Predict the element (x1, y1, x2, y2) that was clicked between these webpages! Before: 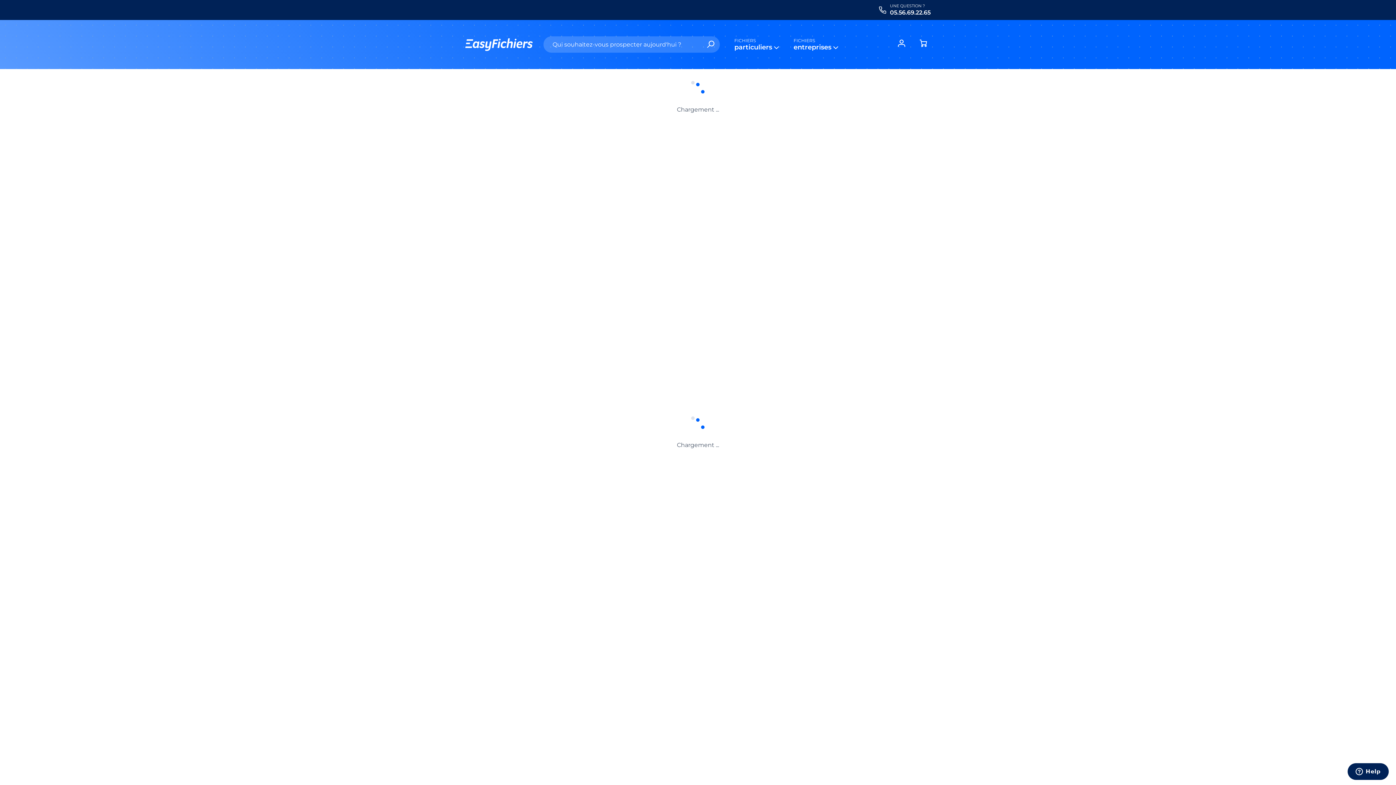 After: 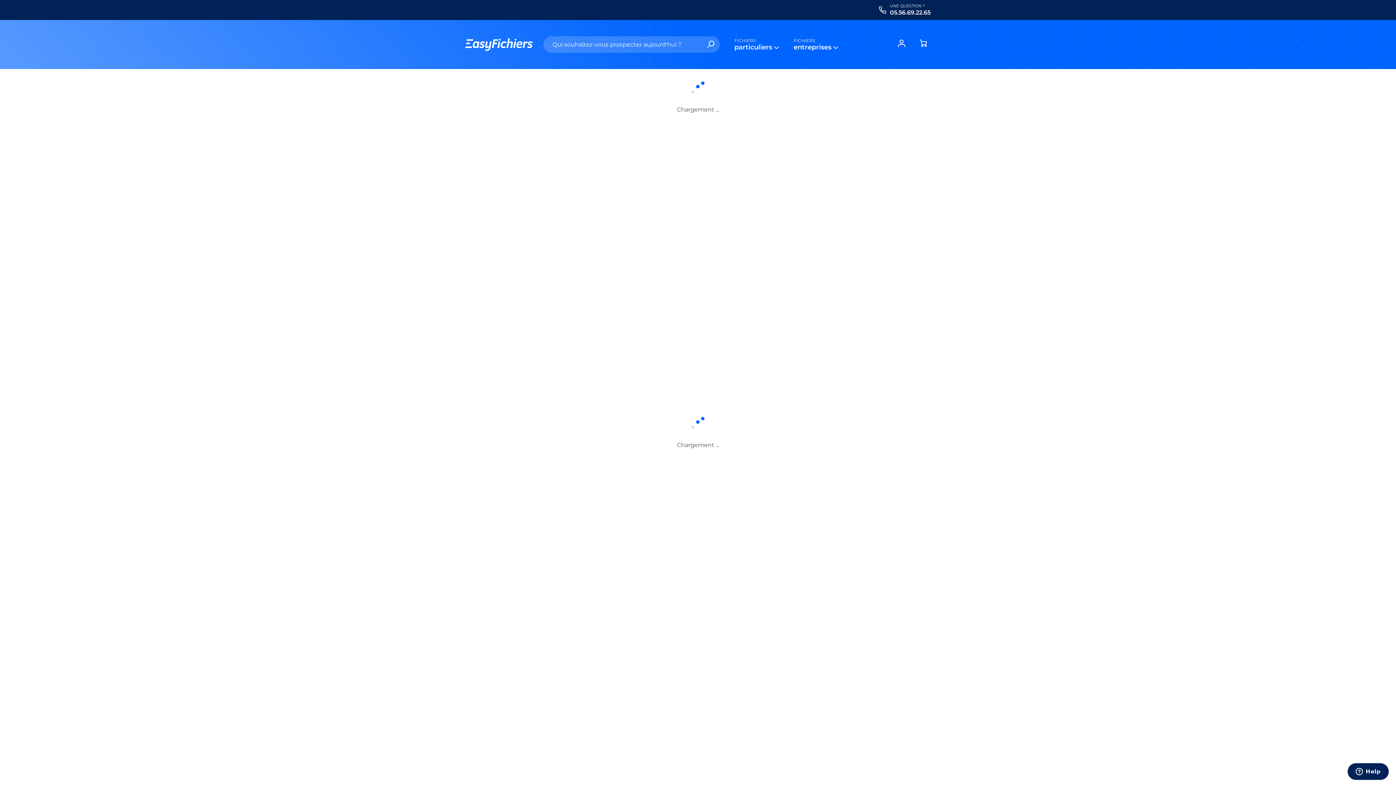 Action: label: 05.56.69.22.65 bbox: (890, 8, 930, 15)